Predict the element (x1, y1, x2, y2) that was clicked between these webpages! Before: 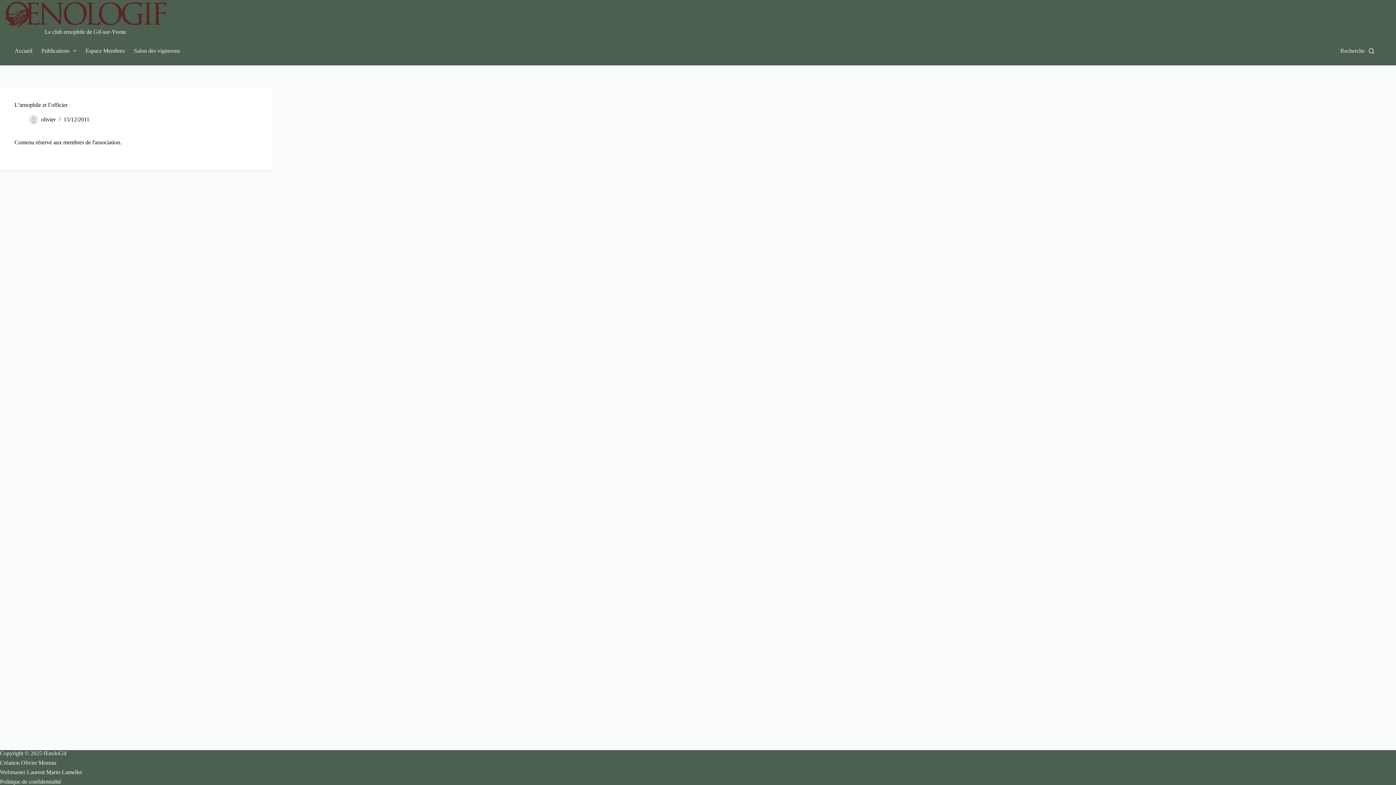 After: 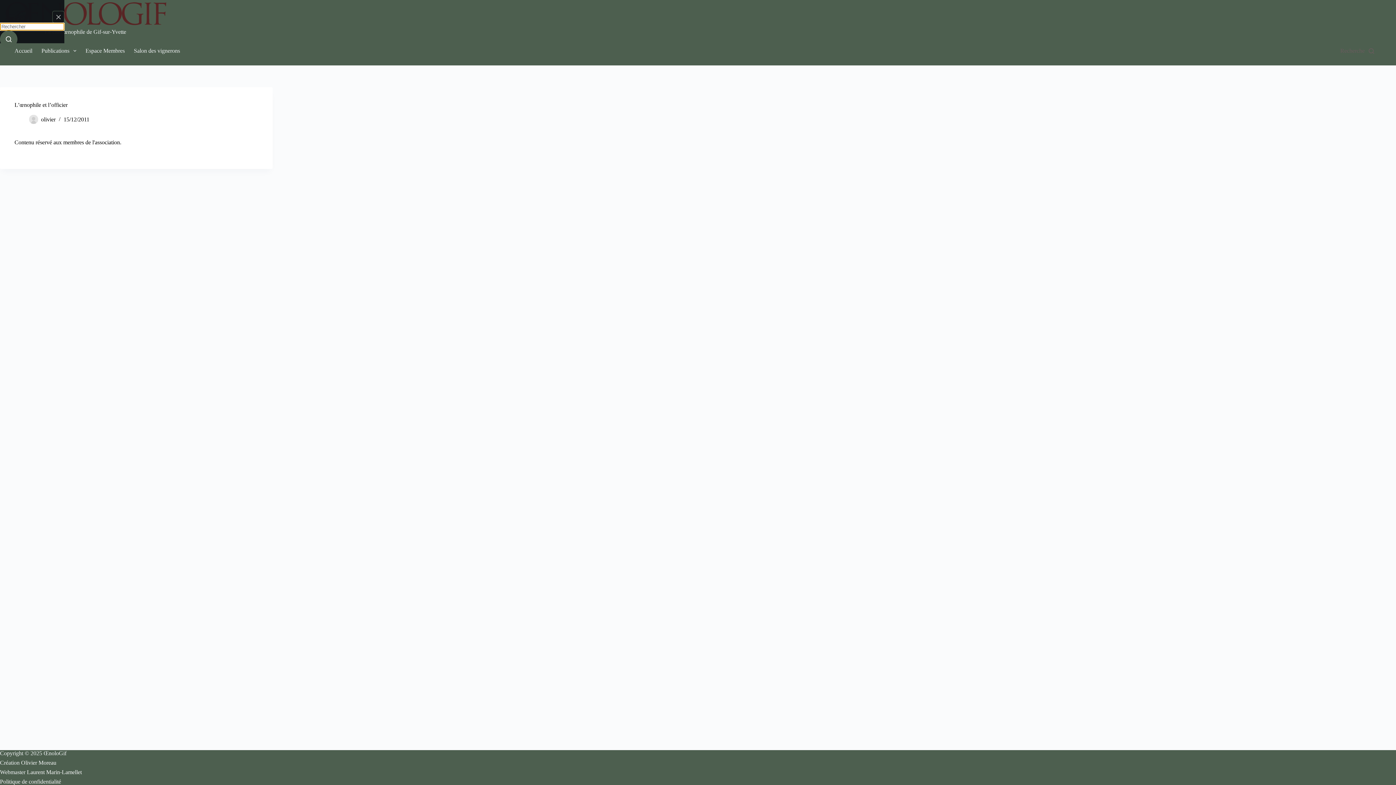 Action: label: Recherche bbox: (1340, 47, 1374, 54)